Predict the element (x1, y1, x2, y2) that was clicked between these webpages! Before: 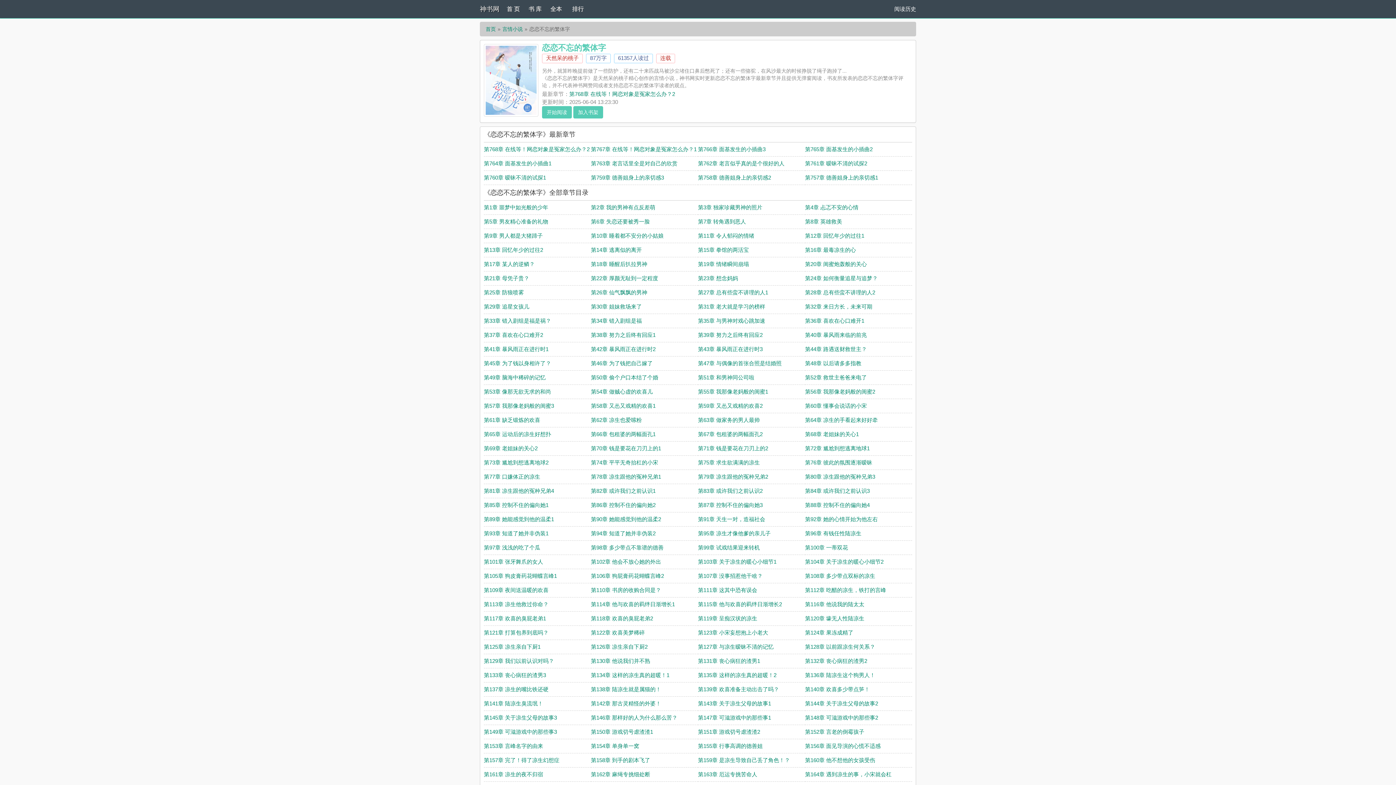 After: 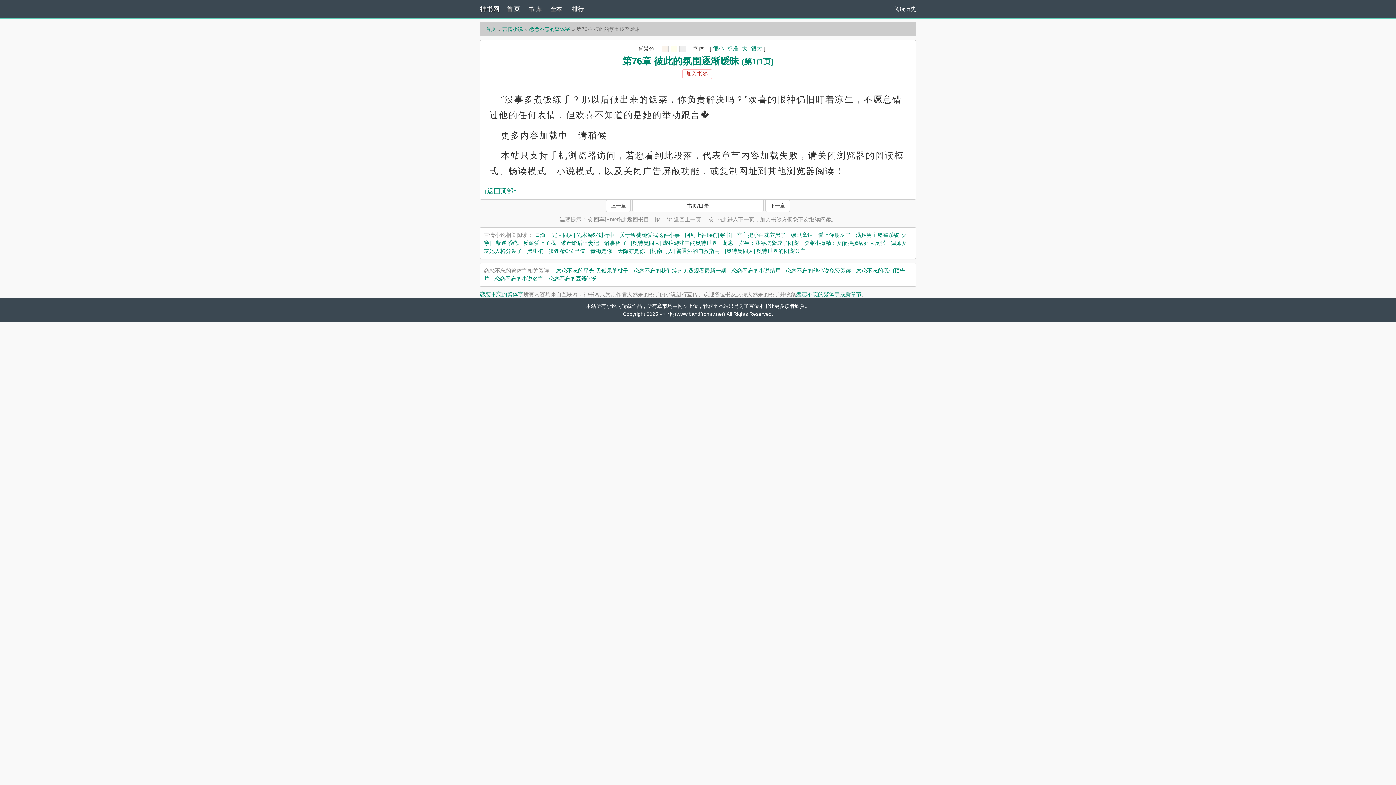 Action: bbox: (805, 459, 872, 465) label: 第76章 彼此的氛围逐渐暧昧